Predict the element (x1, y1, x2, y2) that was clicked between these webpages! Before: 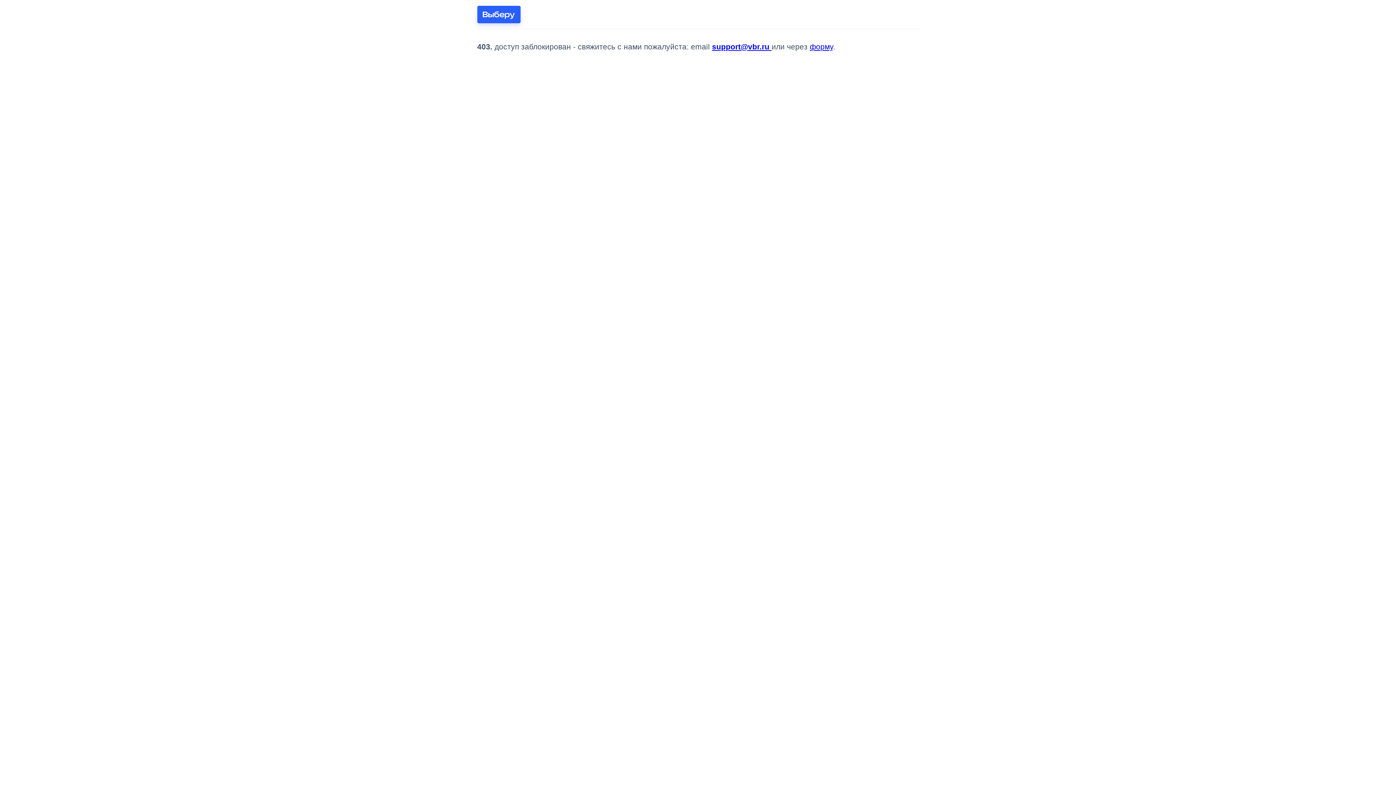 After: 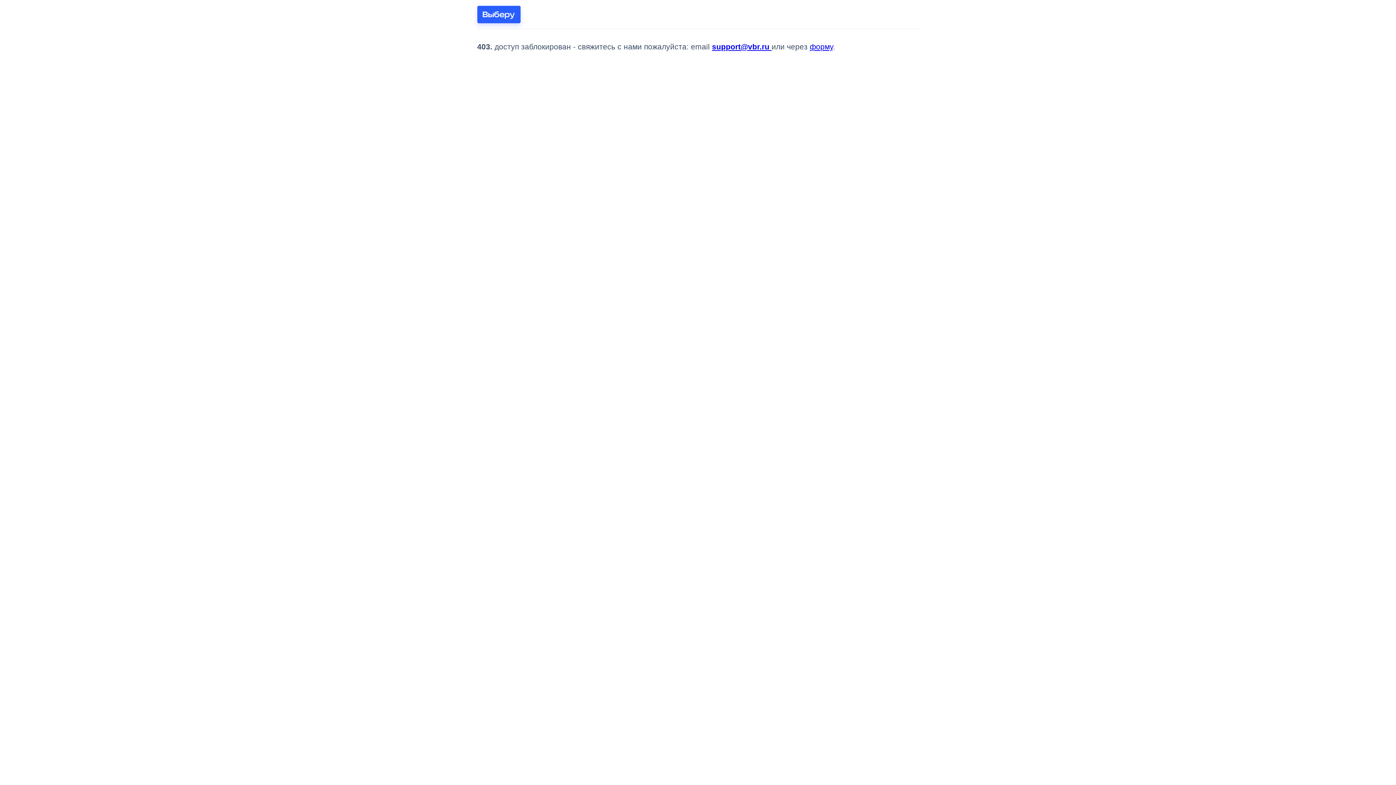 Action: bbox: (477, 5, 520, 23)